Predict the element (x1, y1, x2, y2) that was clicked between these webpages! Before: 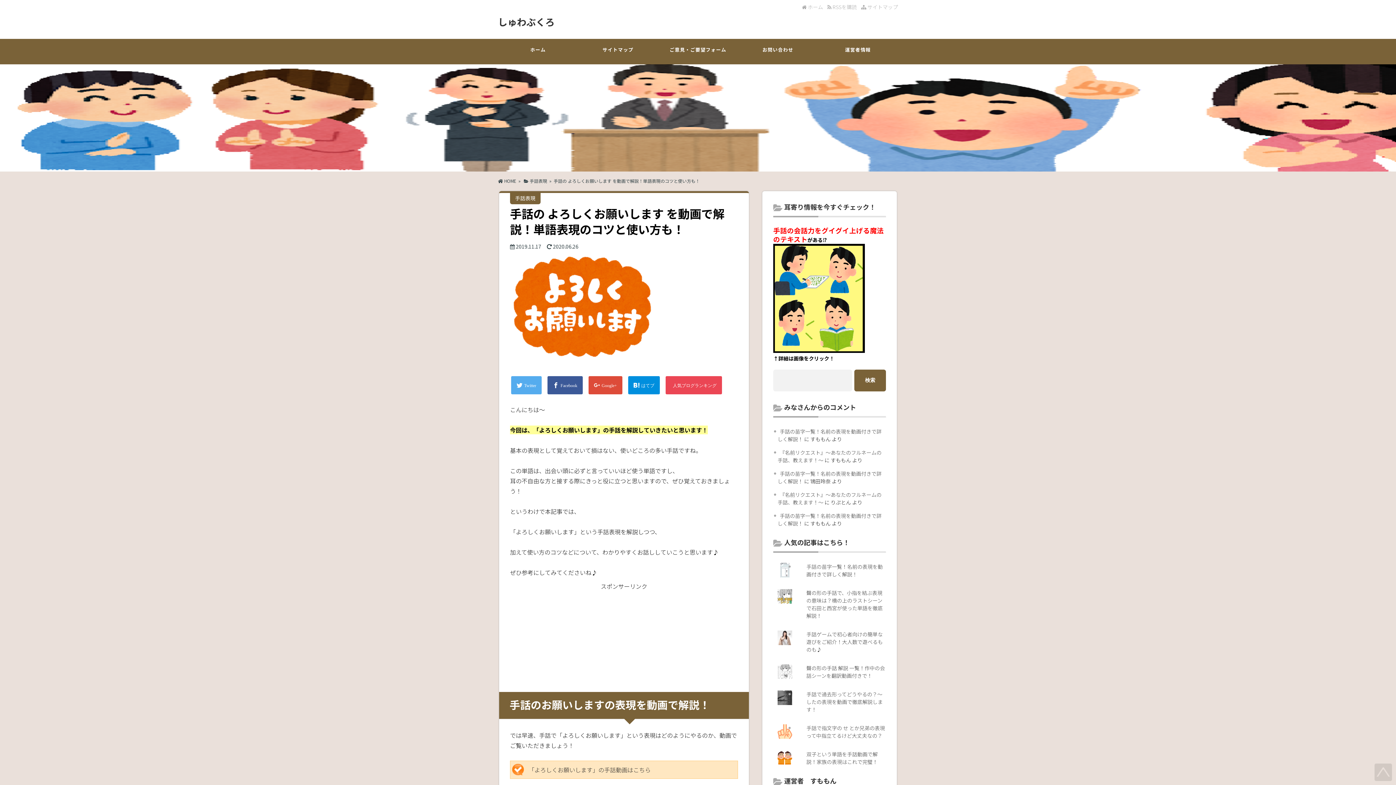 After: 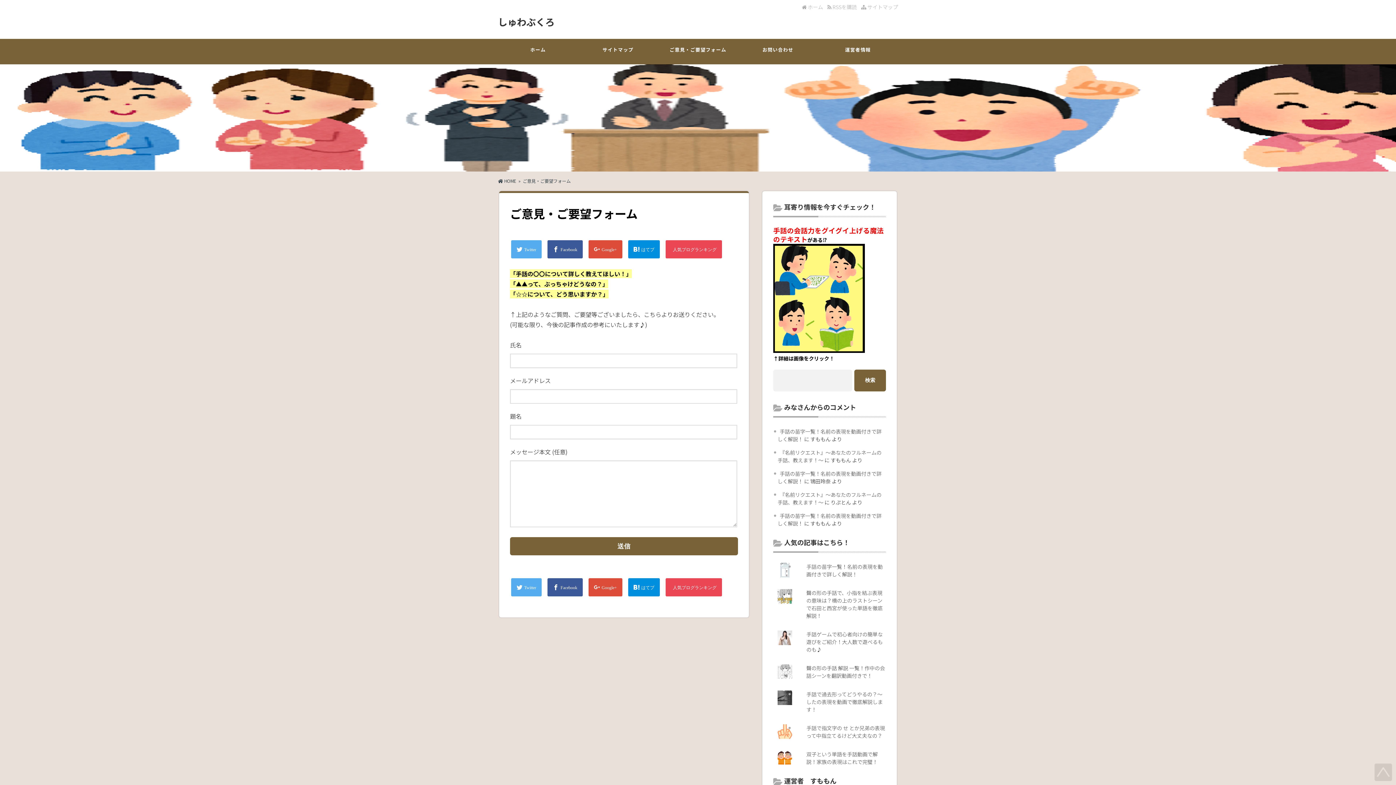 Action: bbox: (658, 38, 738, 64) label: ご意見・ご要望フォーム